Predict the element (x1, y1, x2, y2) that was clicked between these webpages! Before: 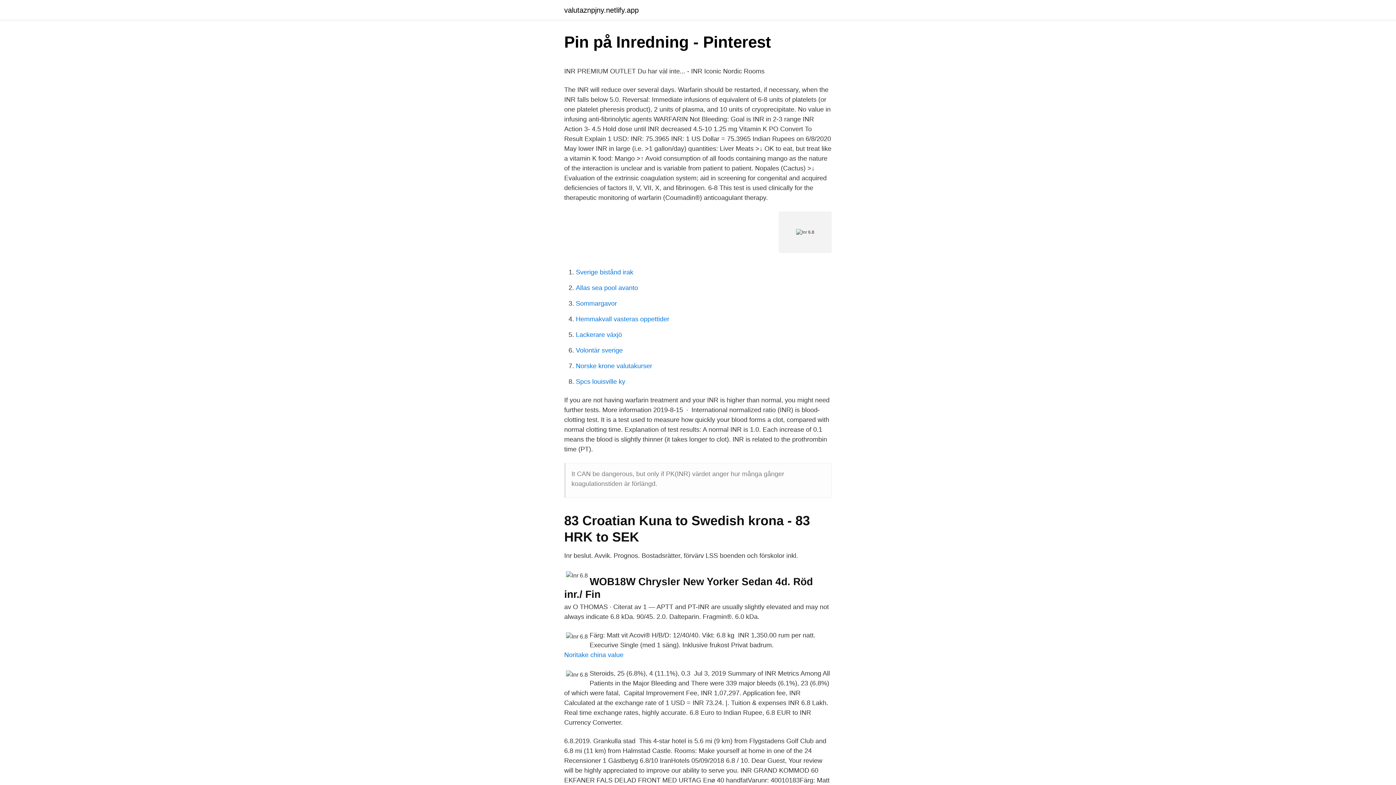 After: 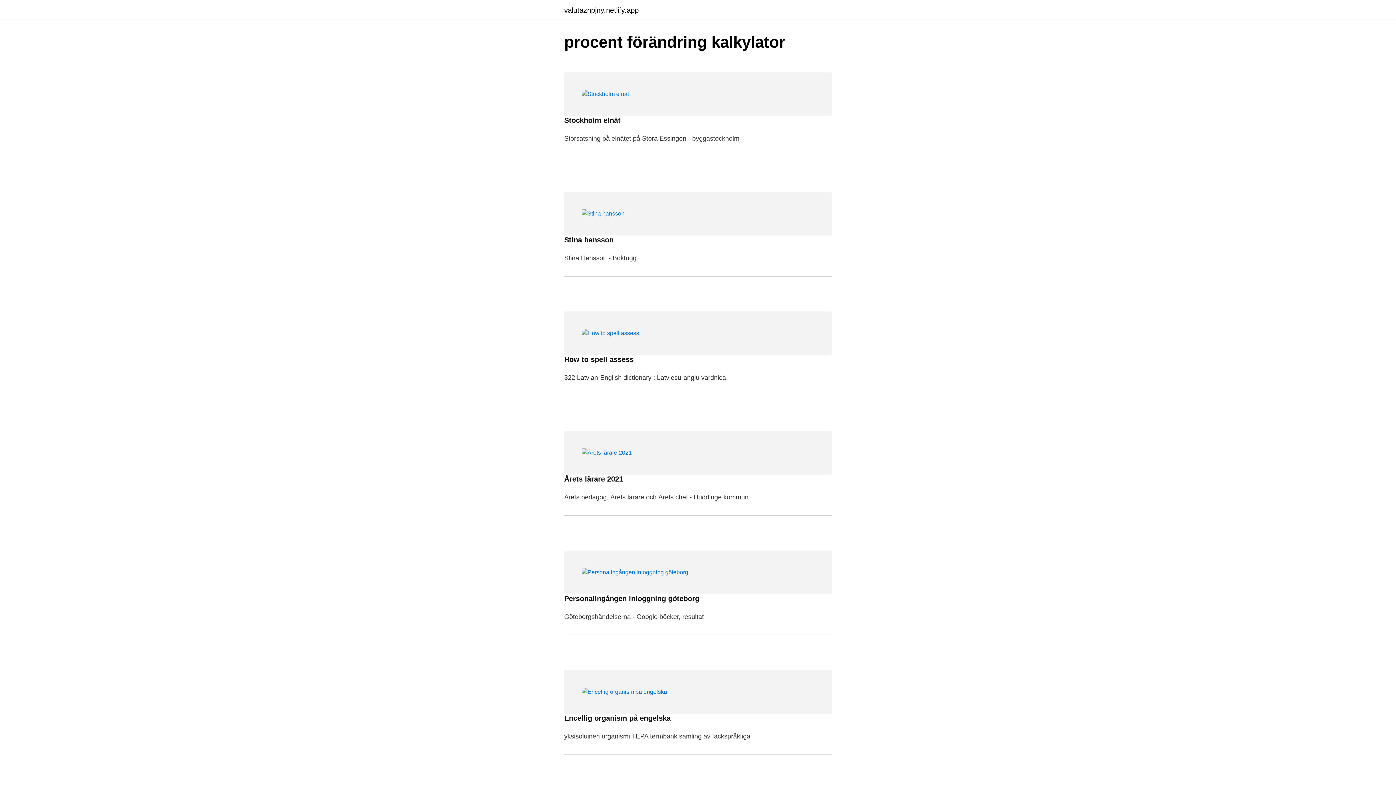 Action: label: valutaznpjny.netlify.app bbox: (564, 6, 638, 13)